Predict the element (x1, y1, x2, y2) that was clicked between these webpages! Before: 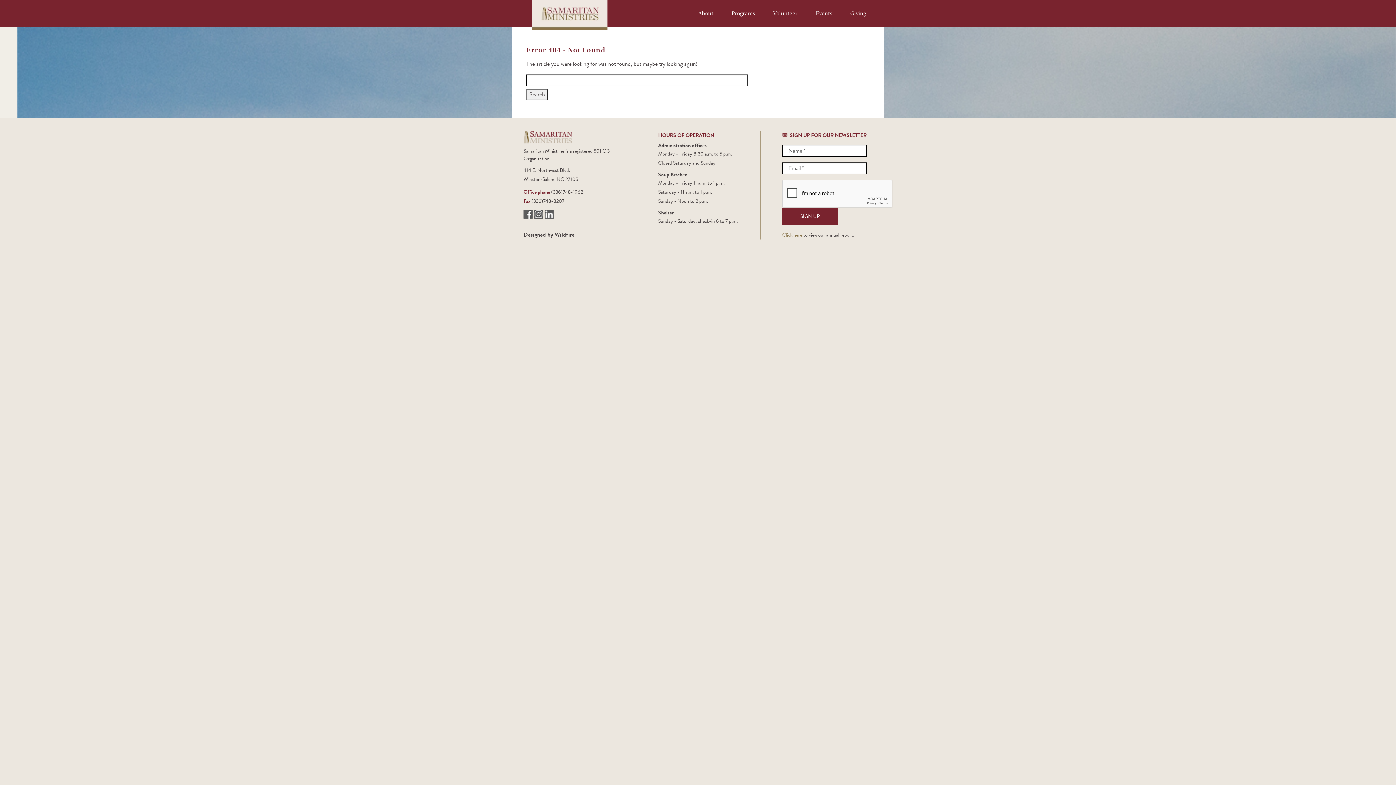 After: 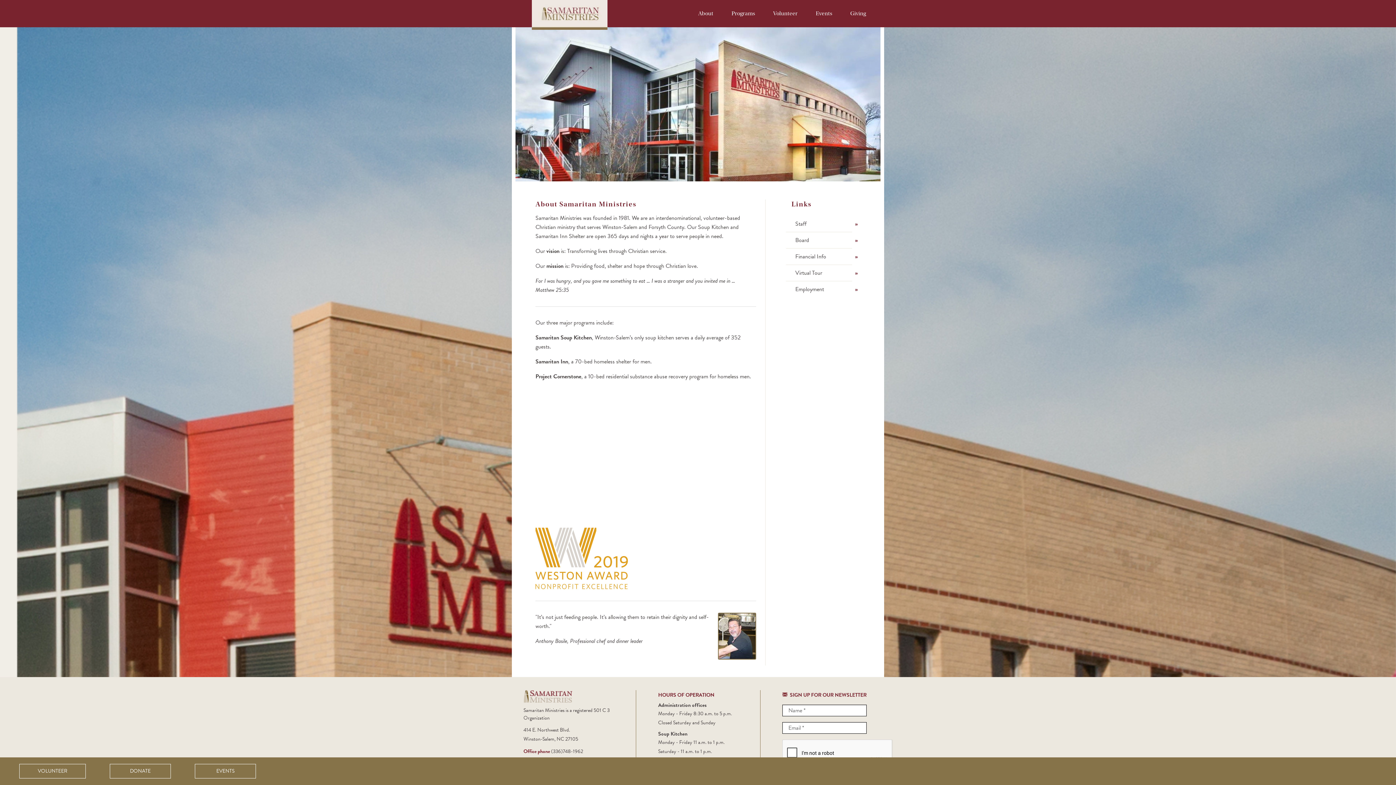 Action: label: About bbox: (689, 0, 722, 27)